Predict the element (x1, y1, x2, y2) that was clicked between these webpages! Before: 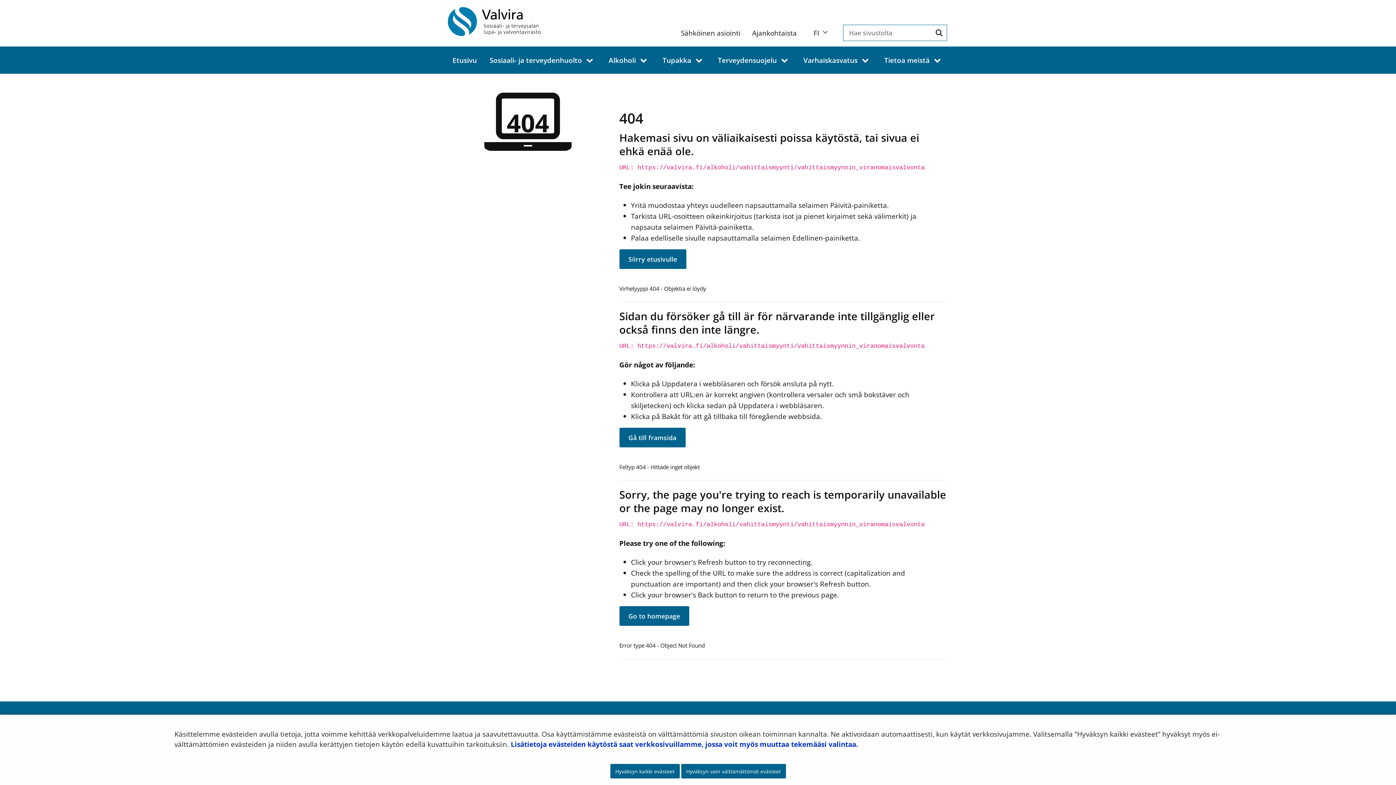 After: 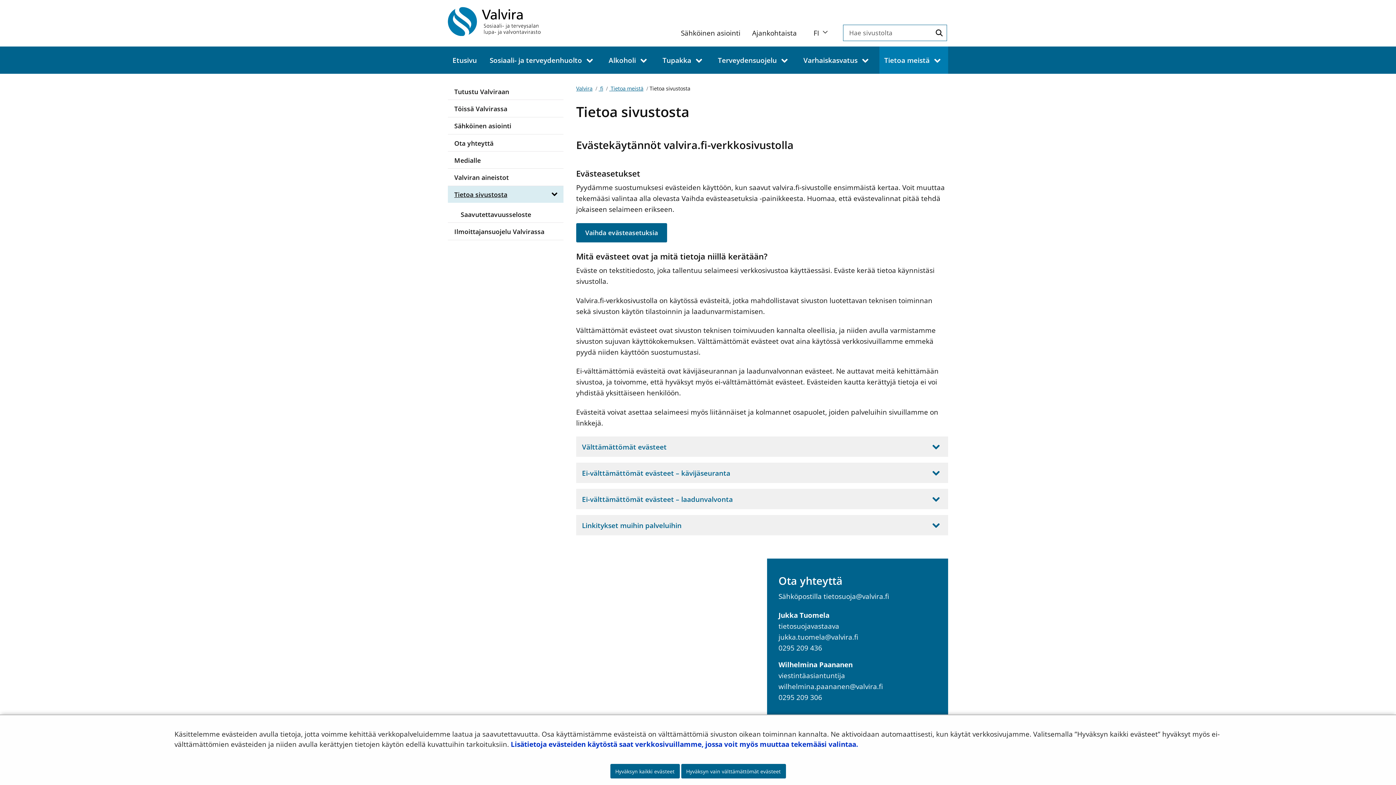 Action: bbox: (510, 739, 858, 749) label: Lisätietoja evästeiden käytöstä saat verkkosivuillamme, jossa voit myös muuttaa tekemääsi valintaa.